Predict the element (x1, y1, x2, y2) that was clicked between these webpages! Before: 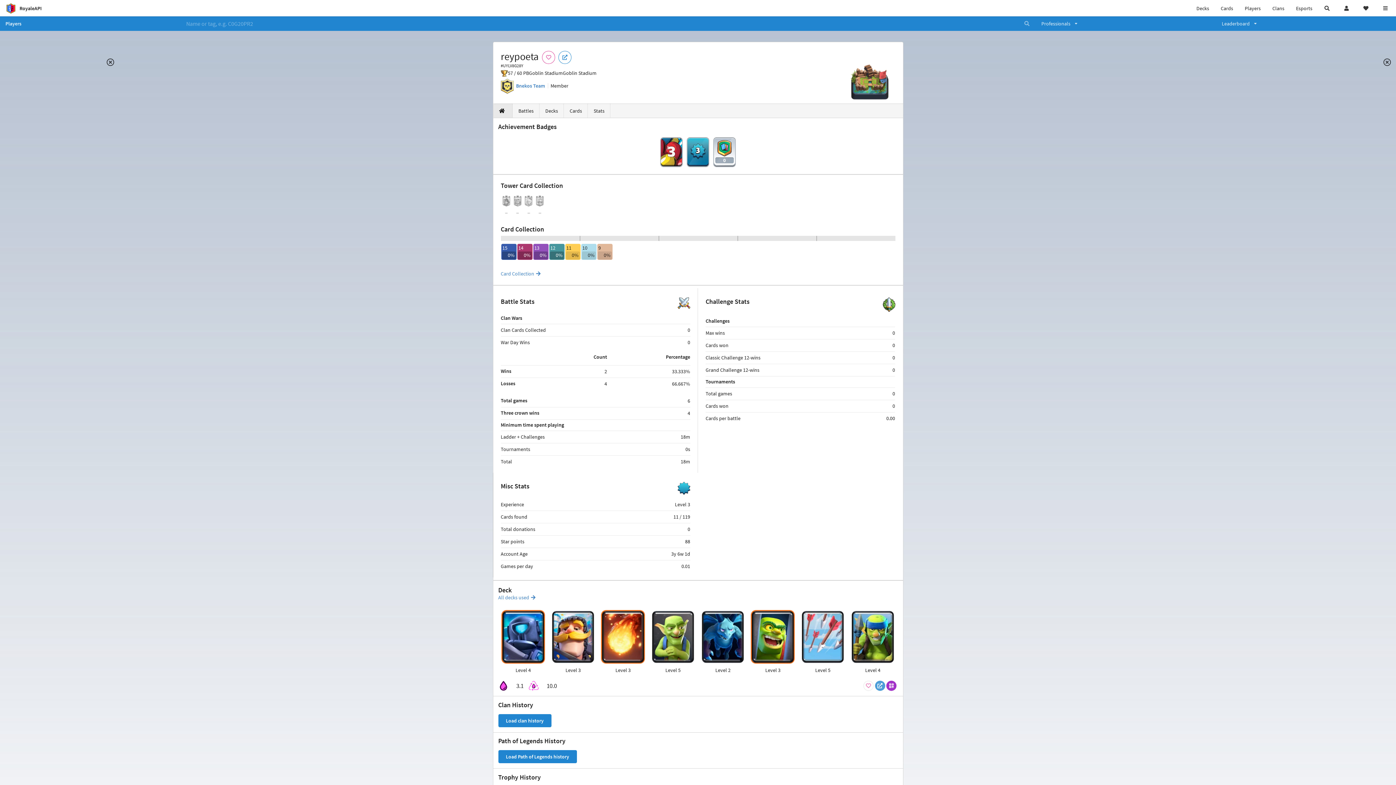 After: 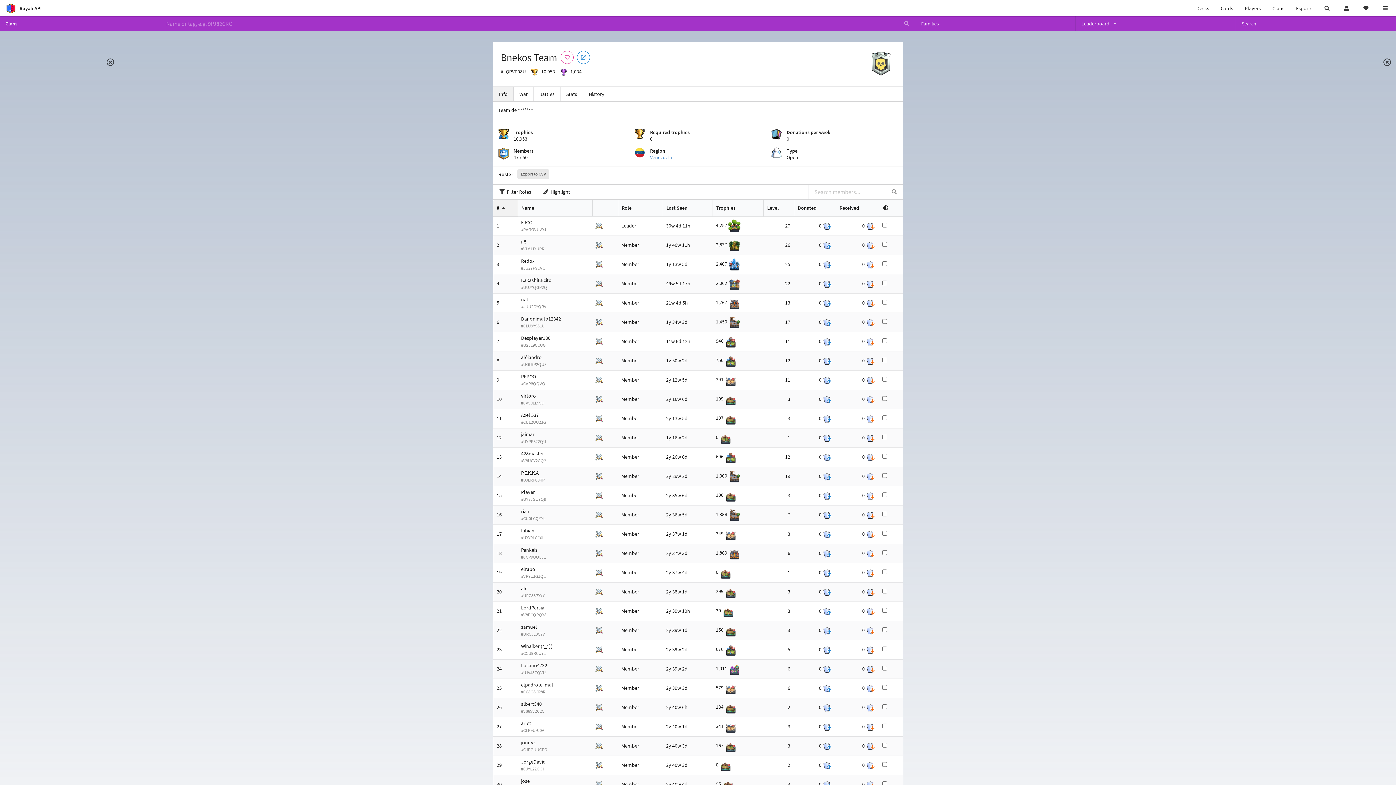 Action: bbox: (500, 78, 513, 93)